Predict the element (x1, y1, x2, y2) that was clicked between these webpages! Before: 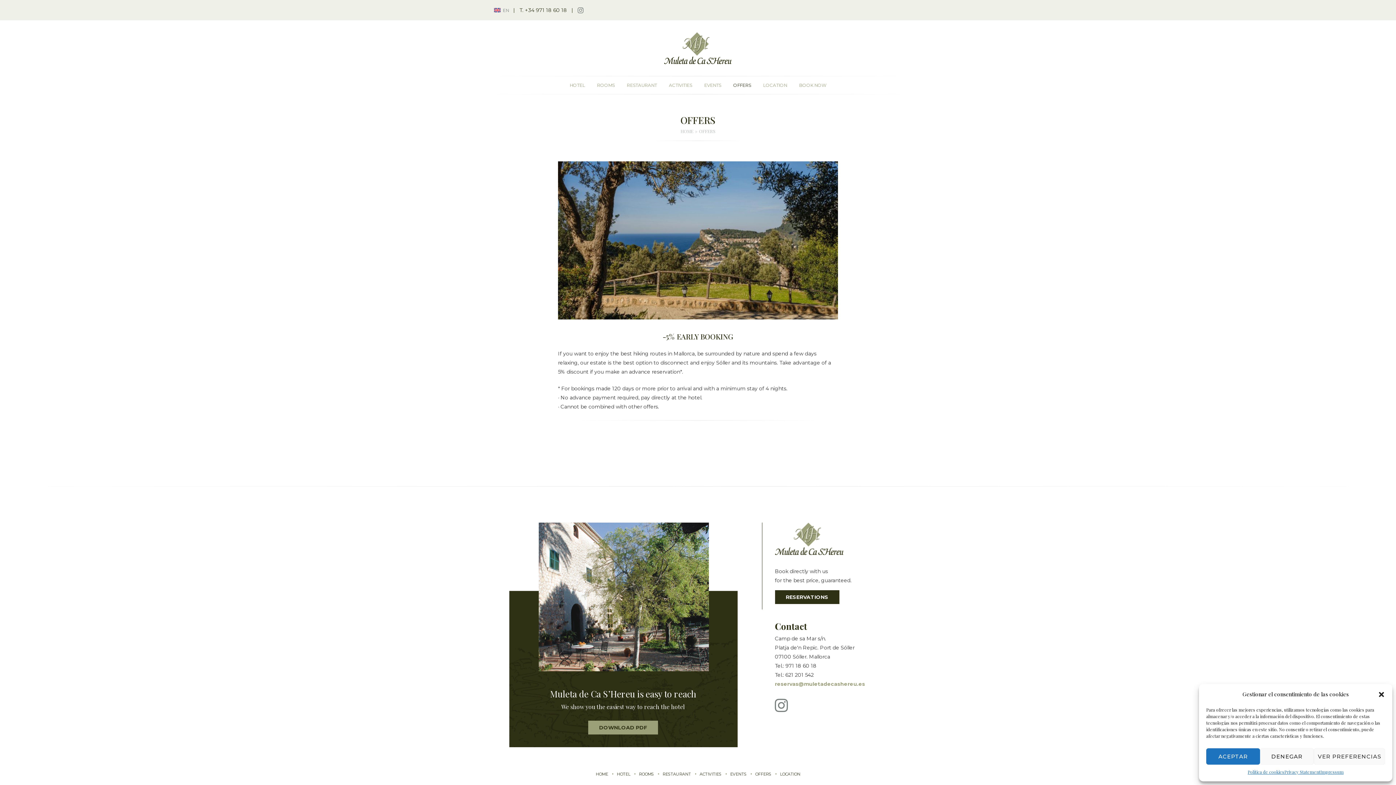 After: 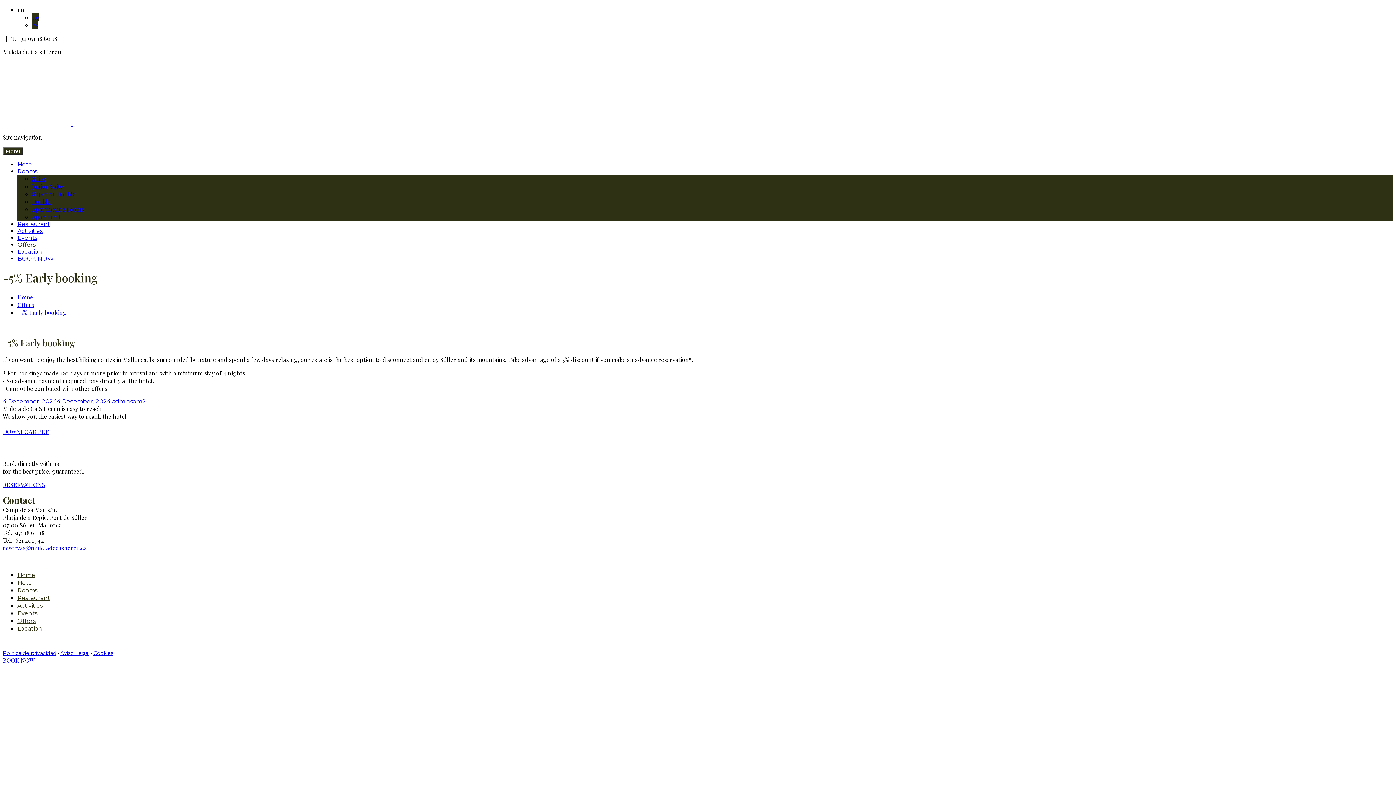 Action: bbox: (662, 331, 733, 341) label: -5% EARLY BOOKING